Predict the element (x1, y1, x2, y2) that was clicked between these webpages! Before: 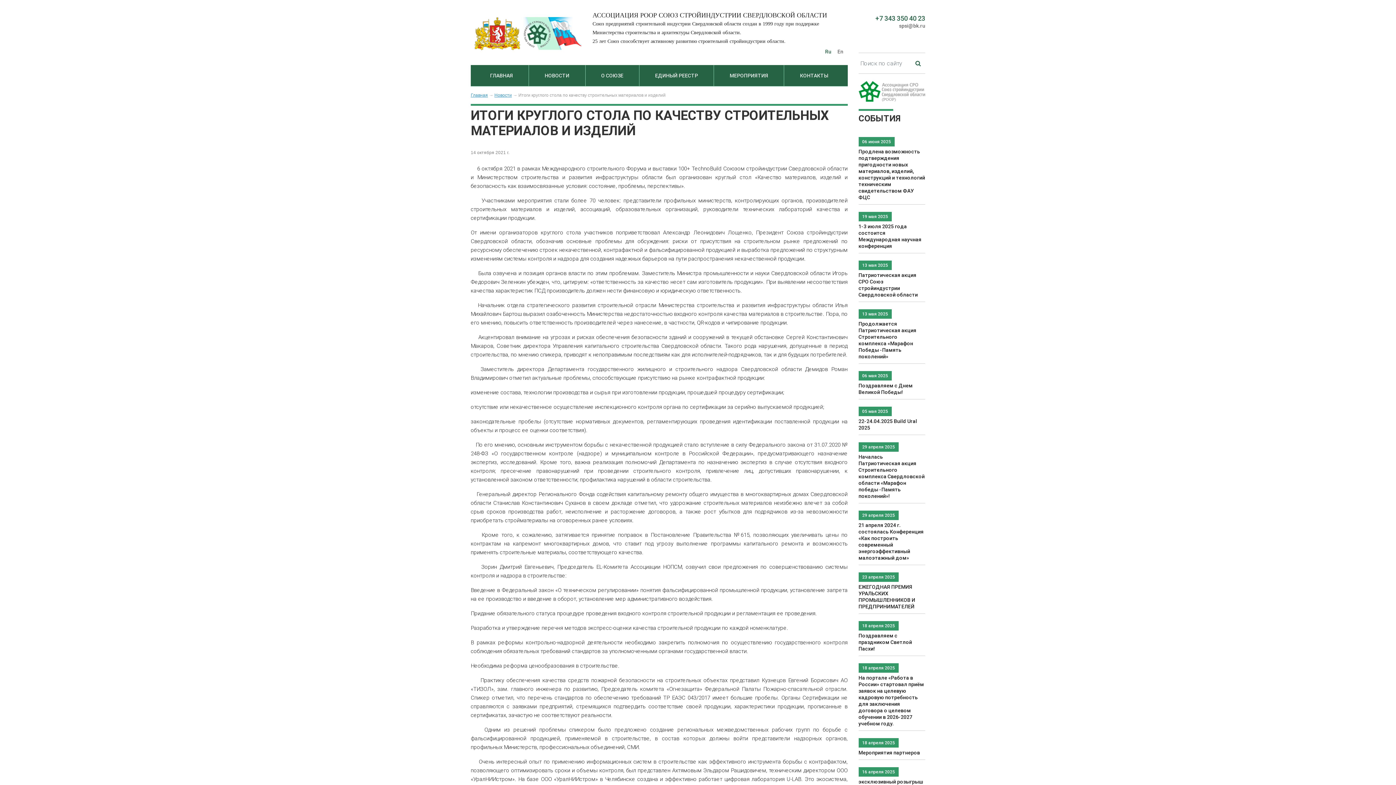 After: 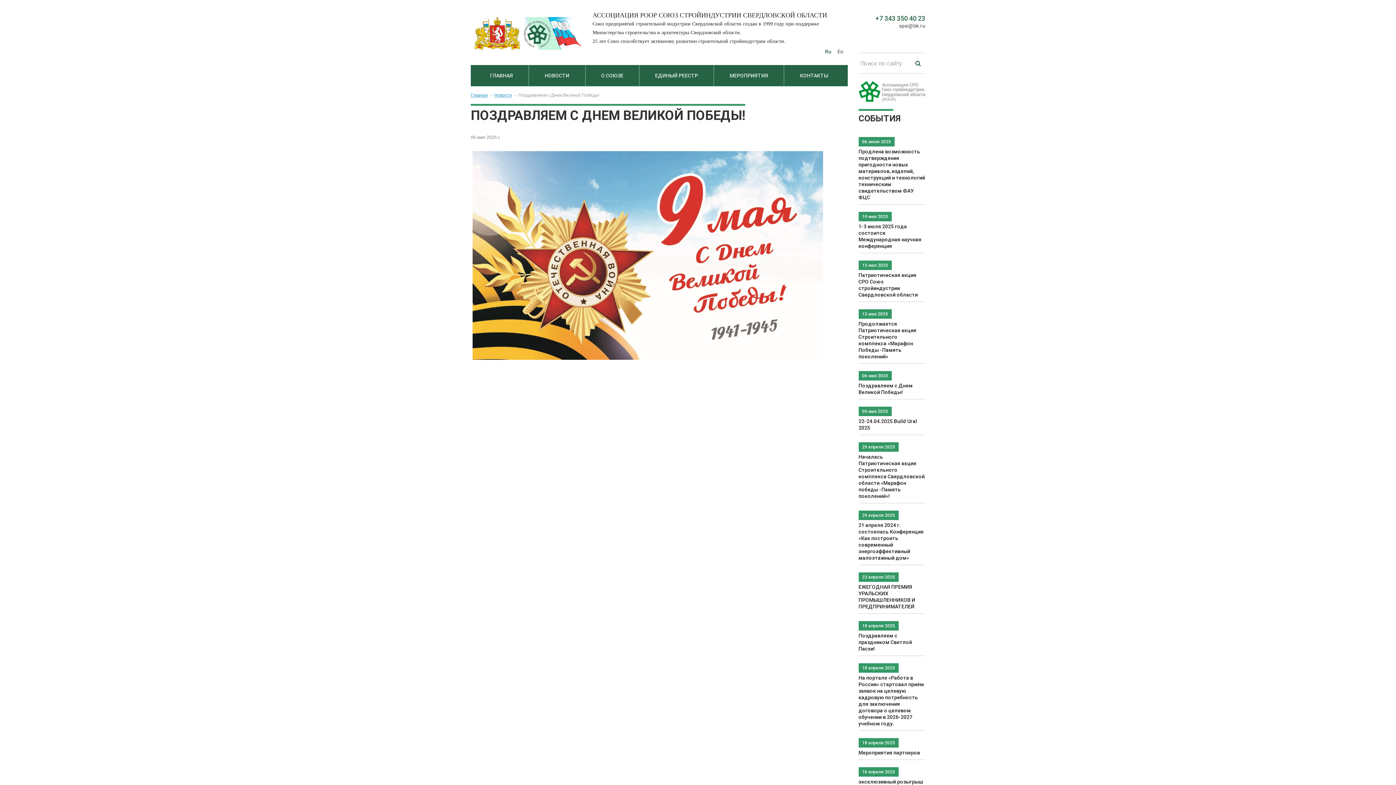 Action: label: 06 мая 2025
Поздравляем с Днем Великой Победы! bbox: (858, 371, 925, 395)